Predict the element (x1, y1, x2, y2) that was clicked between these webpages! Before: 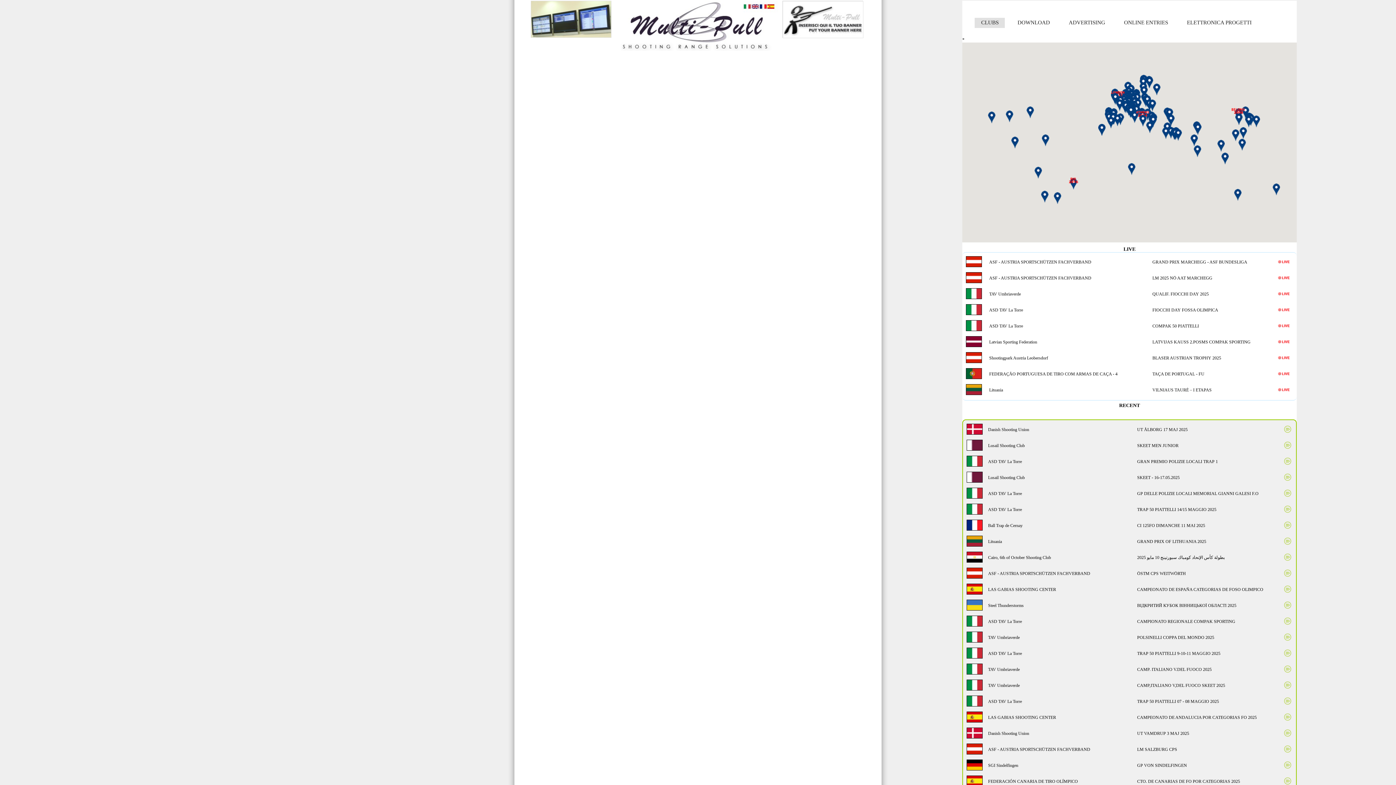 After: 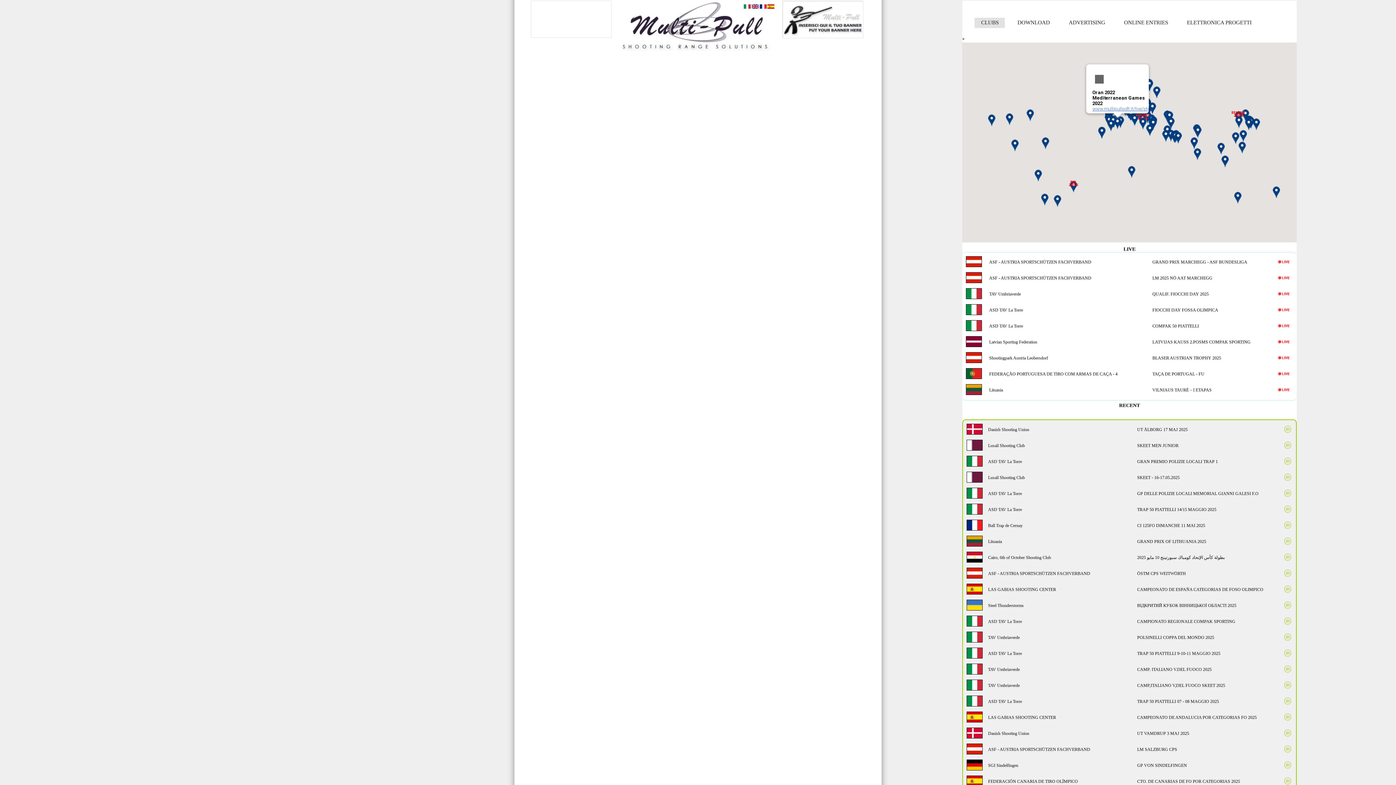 Action: bbox: (1114, 114, 1121, 126) label: Oran 2022 Mediterranean Games 2022